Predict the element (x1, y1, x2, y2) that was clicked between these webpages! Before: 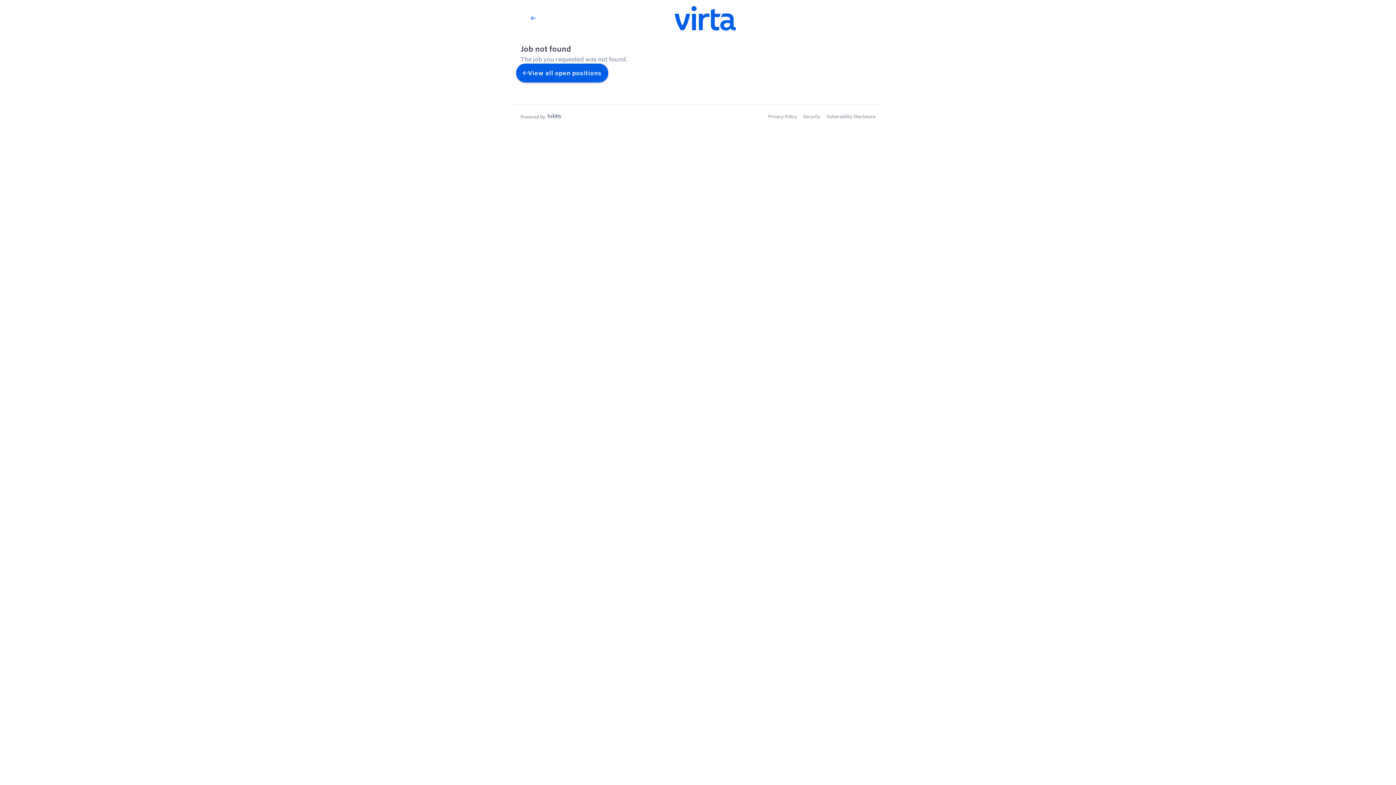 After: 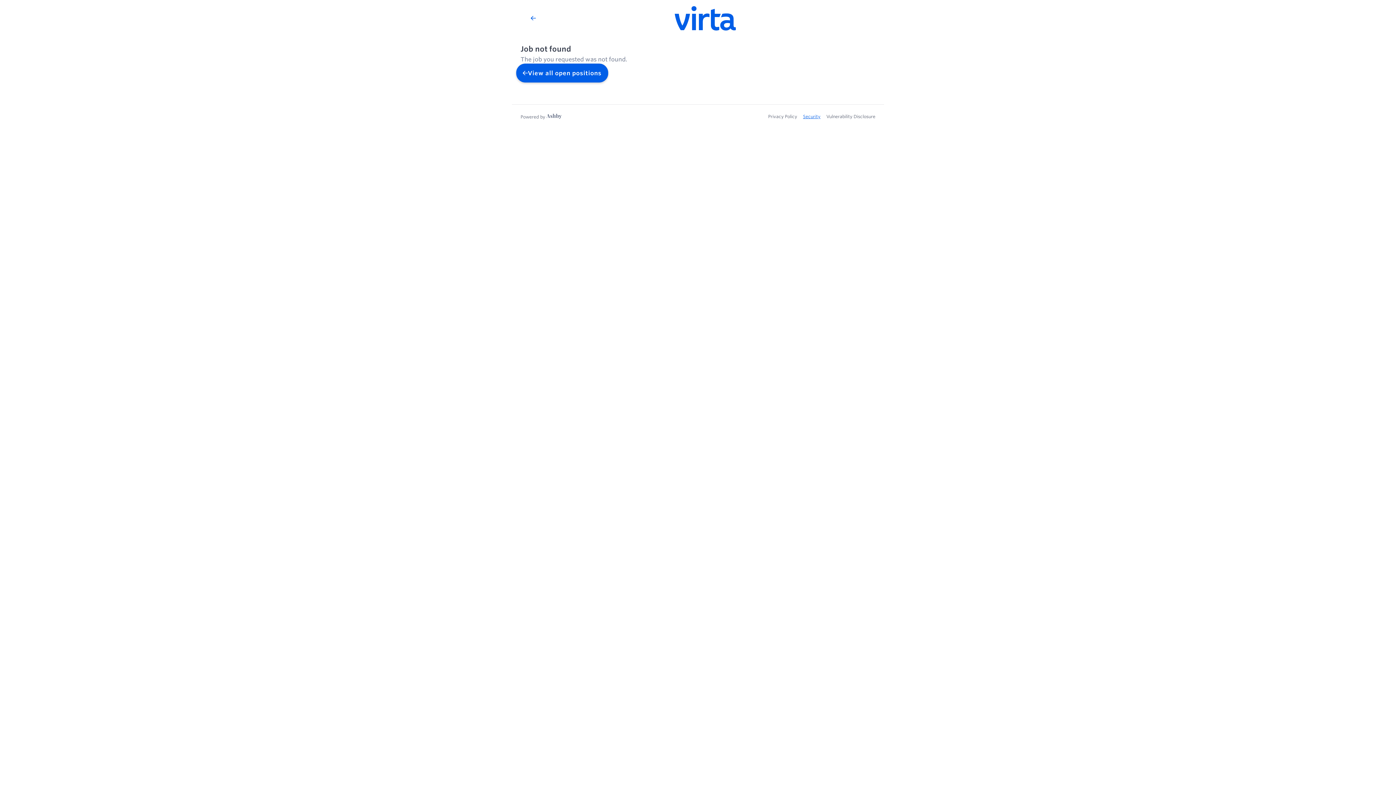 Action: bbox: (803, 62, 820, 68) label: Security